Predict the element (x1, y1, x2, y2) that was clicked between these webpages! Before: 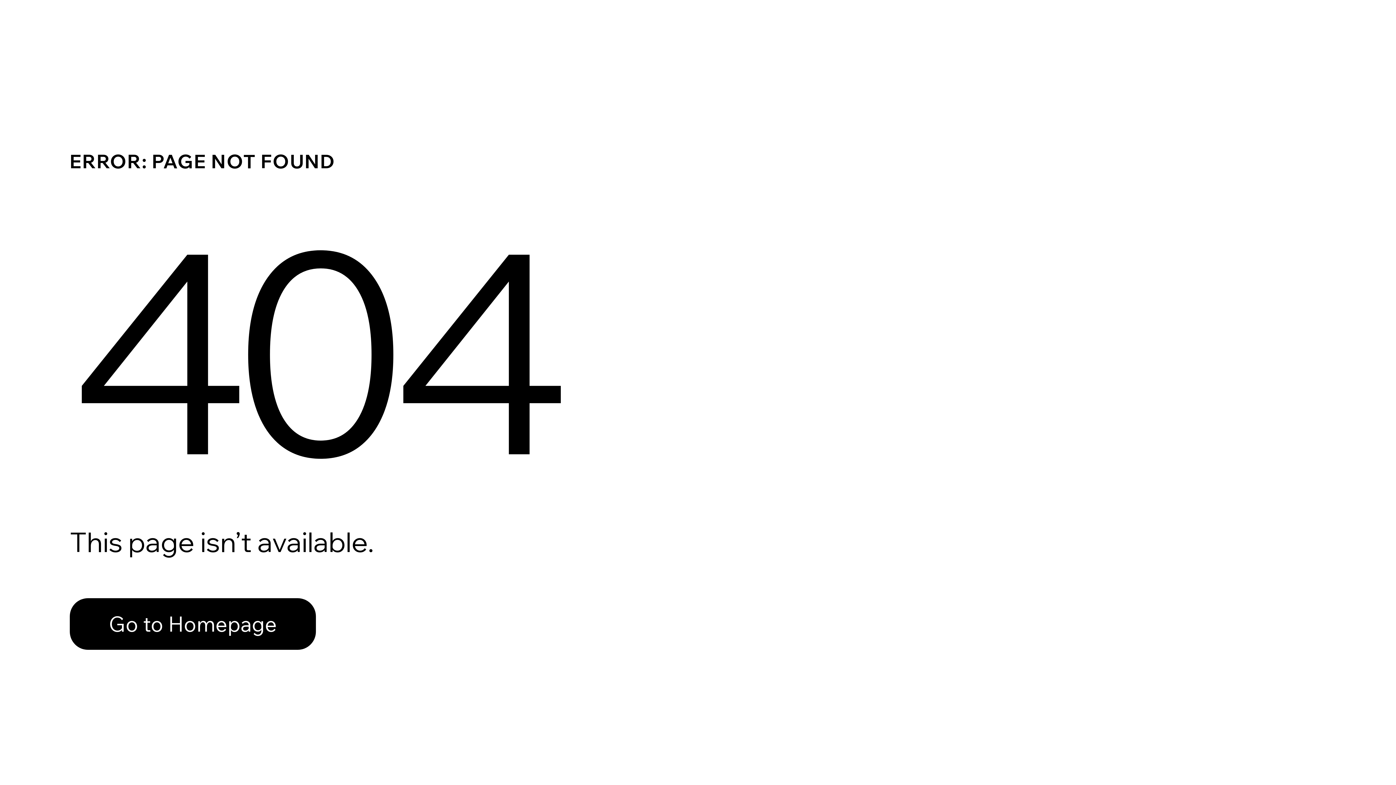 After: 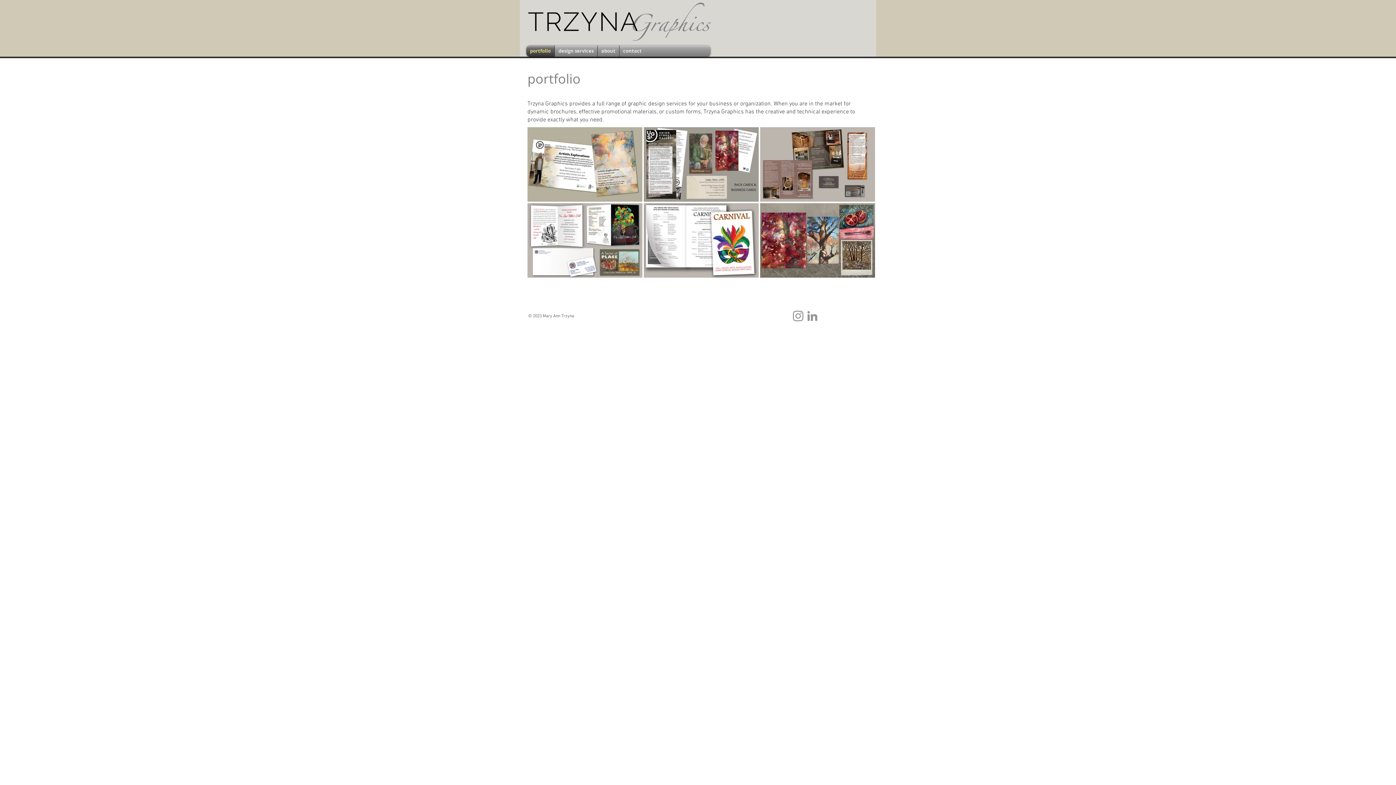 Action: label: Go to Homepage bbox: (69, 598, 316, 650)